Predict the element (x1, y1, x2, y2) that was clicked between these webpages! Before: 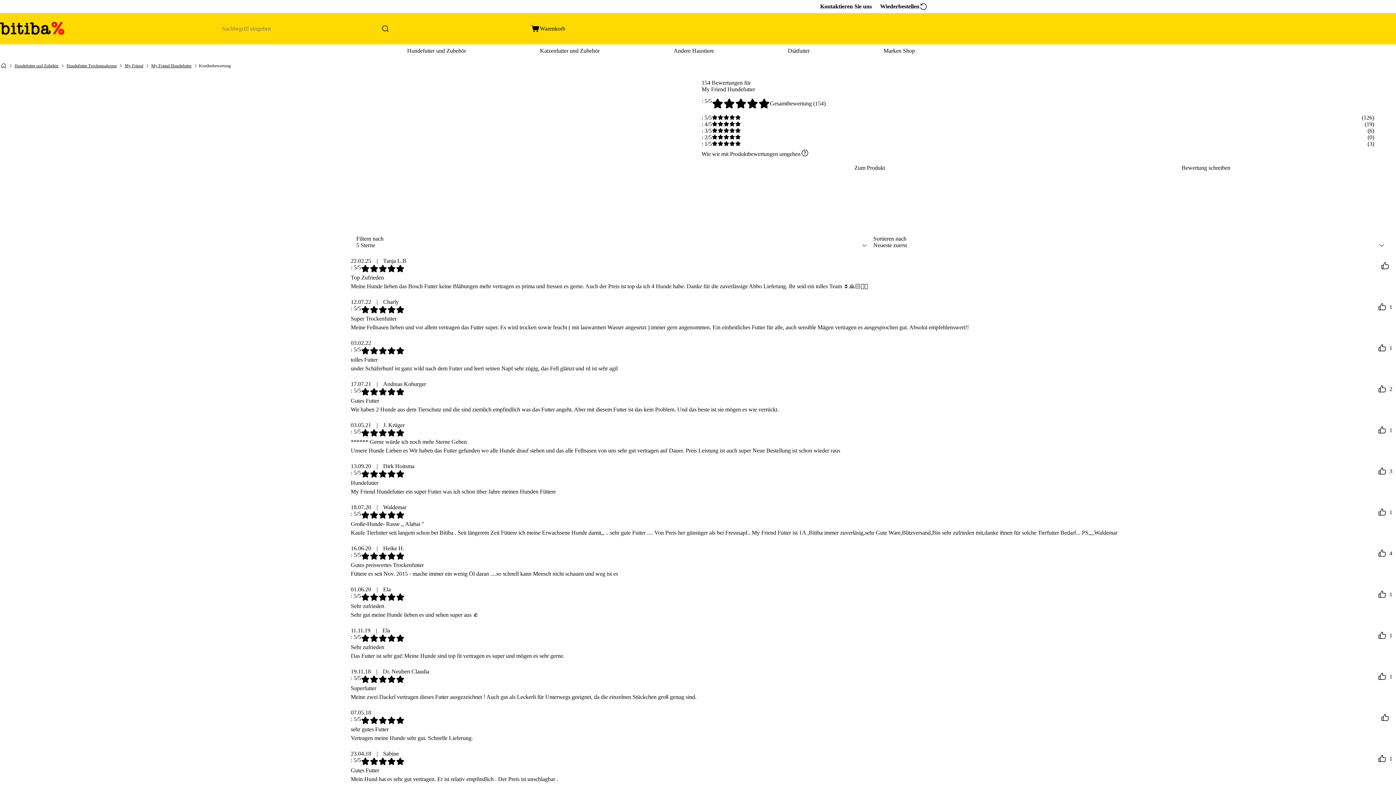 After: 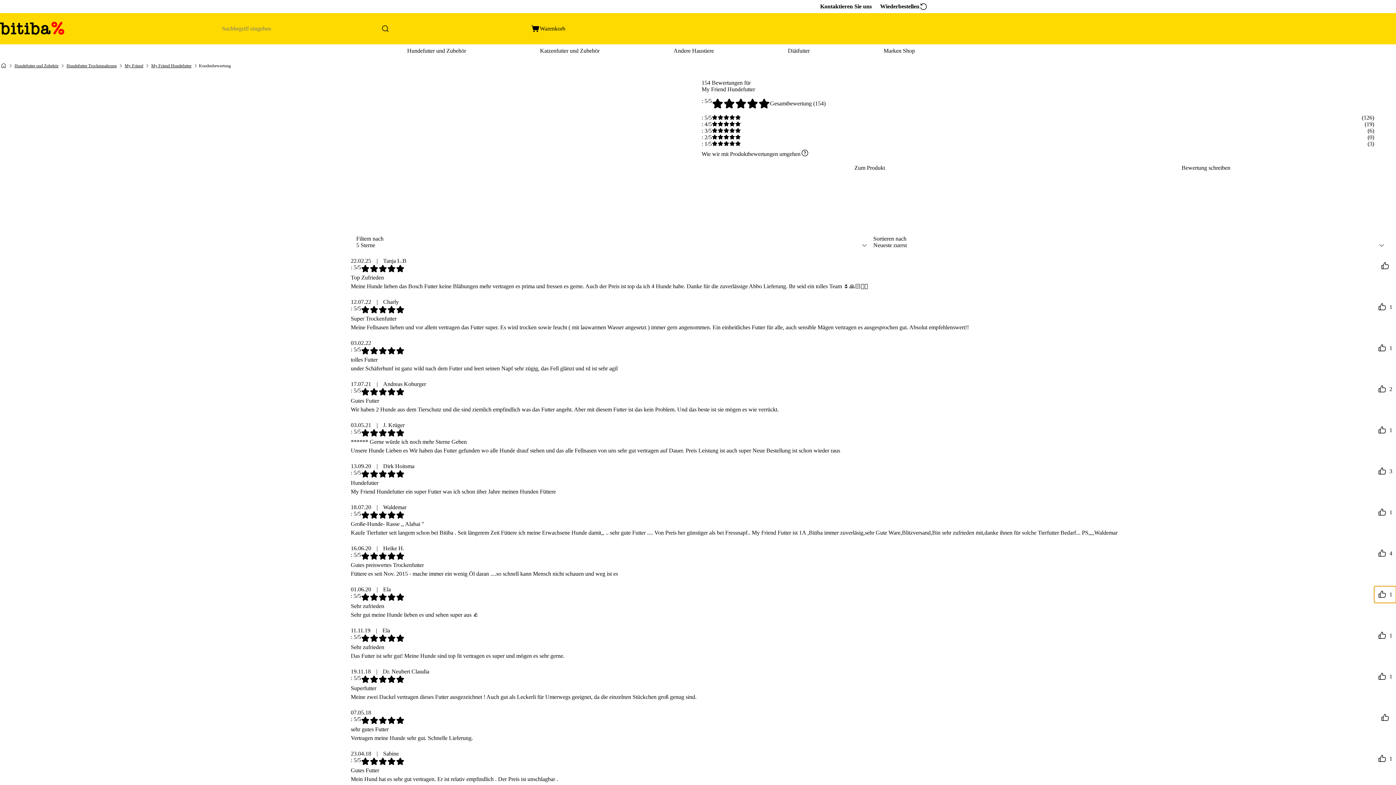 Action: label: 1 bbox: (1374, 586, 1396, 603)